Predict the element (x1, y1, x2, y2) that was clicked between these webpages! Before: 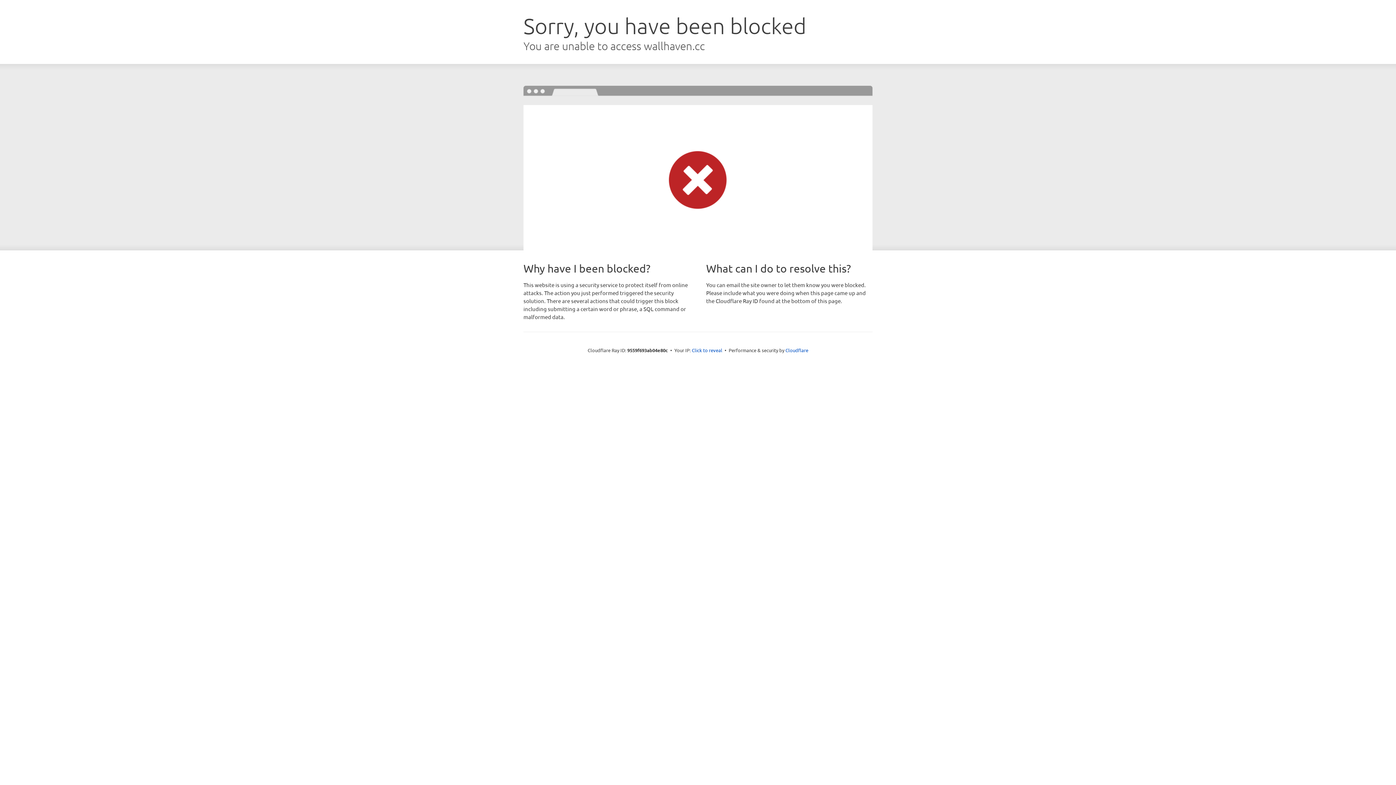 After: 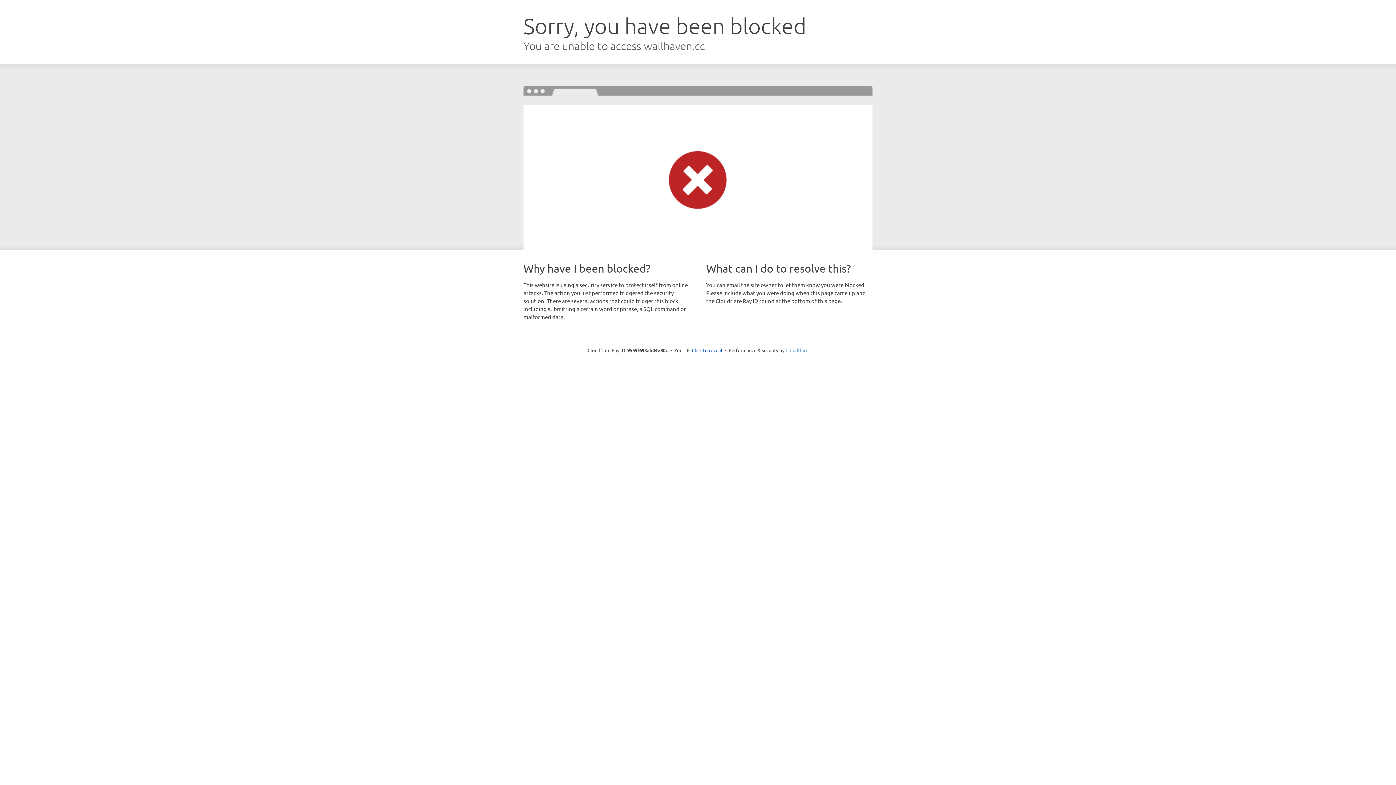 Action: label: Cloudflare bbox: (785, 347, 808, 353)